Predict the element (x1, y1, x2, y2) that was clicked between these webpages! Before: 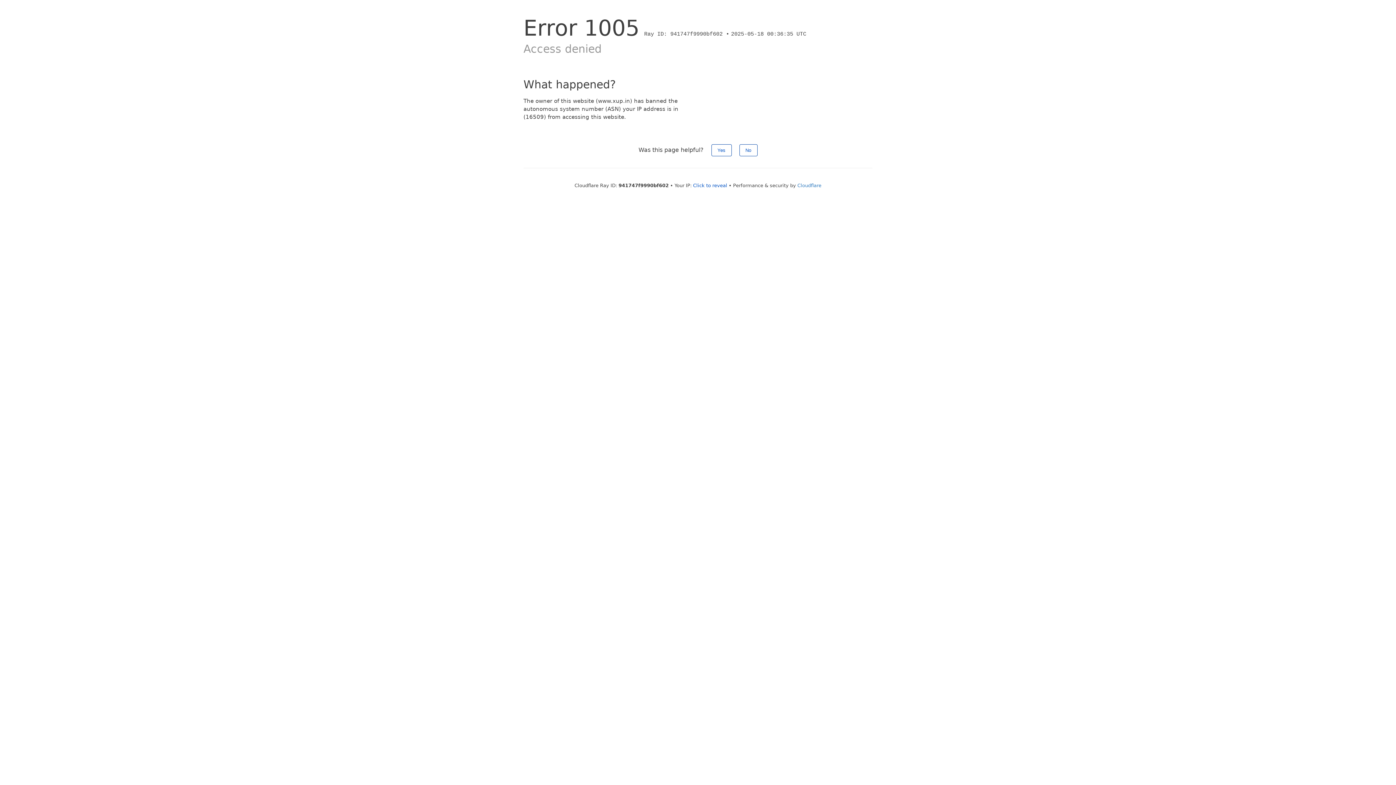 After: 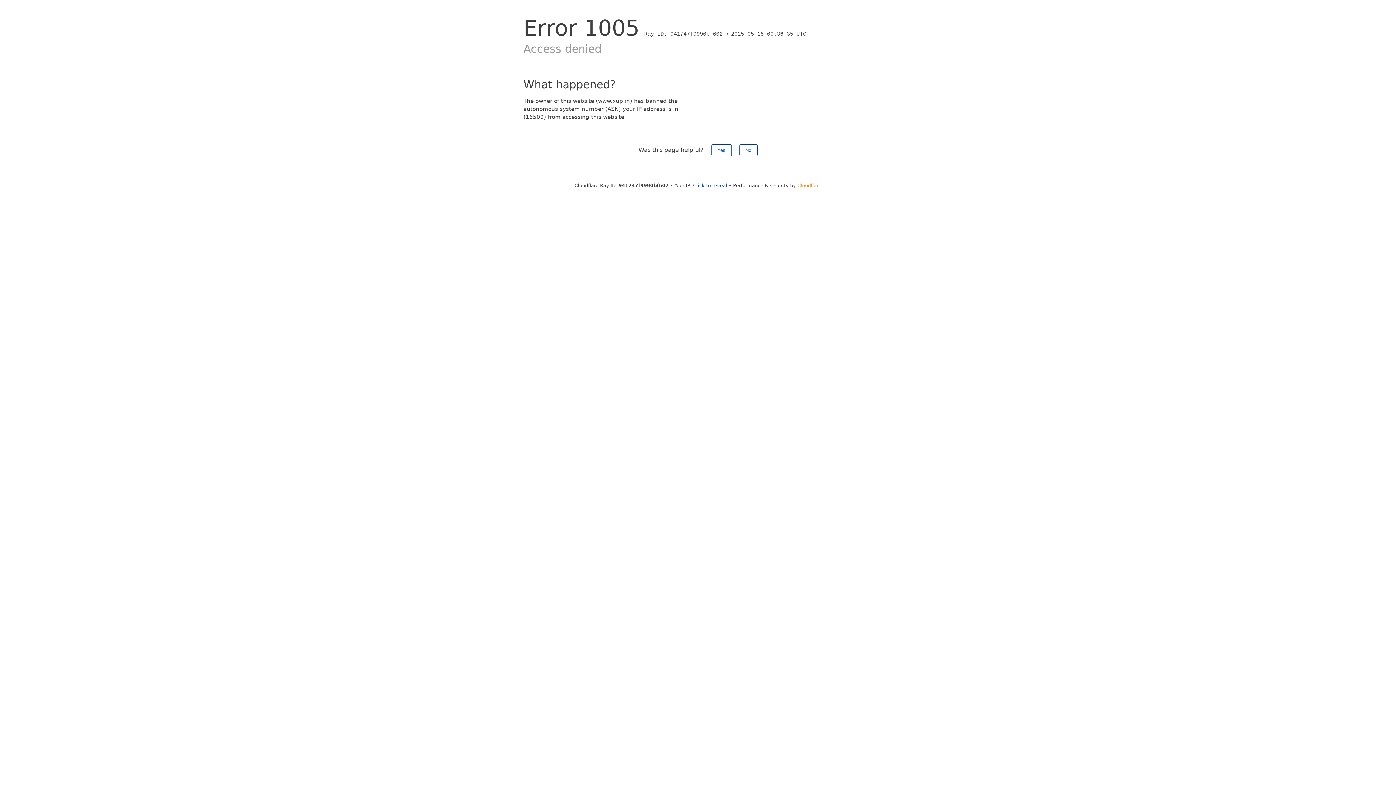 Action: label: Cloudflare bbox: (797, 182, 821, 188)